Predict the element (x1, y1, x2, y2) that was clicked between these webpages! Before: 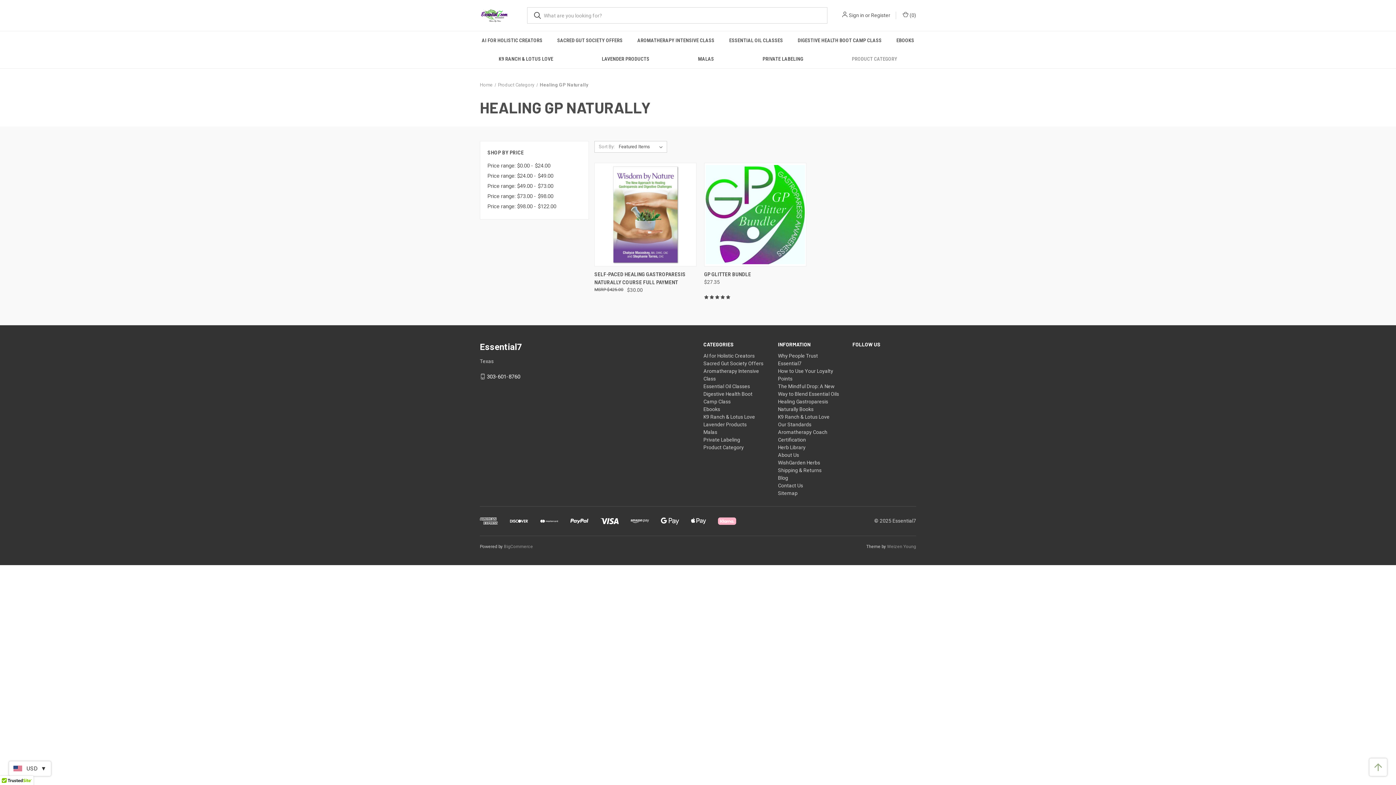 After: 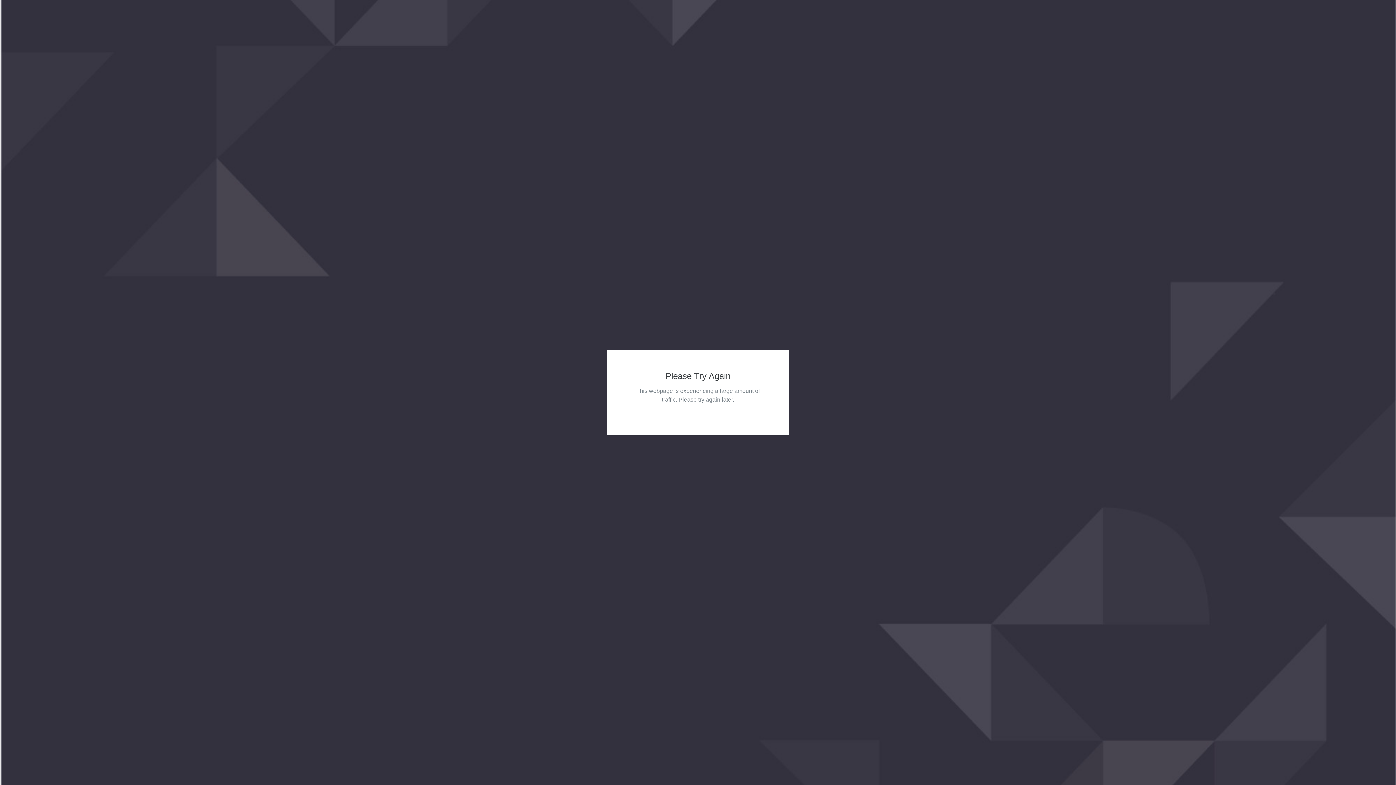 Action: bbox: (673, 49, 738, 68) label: Malas 